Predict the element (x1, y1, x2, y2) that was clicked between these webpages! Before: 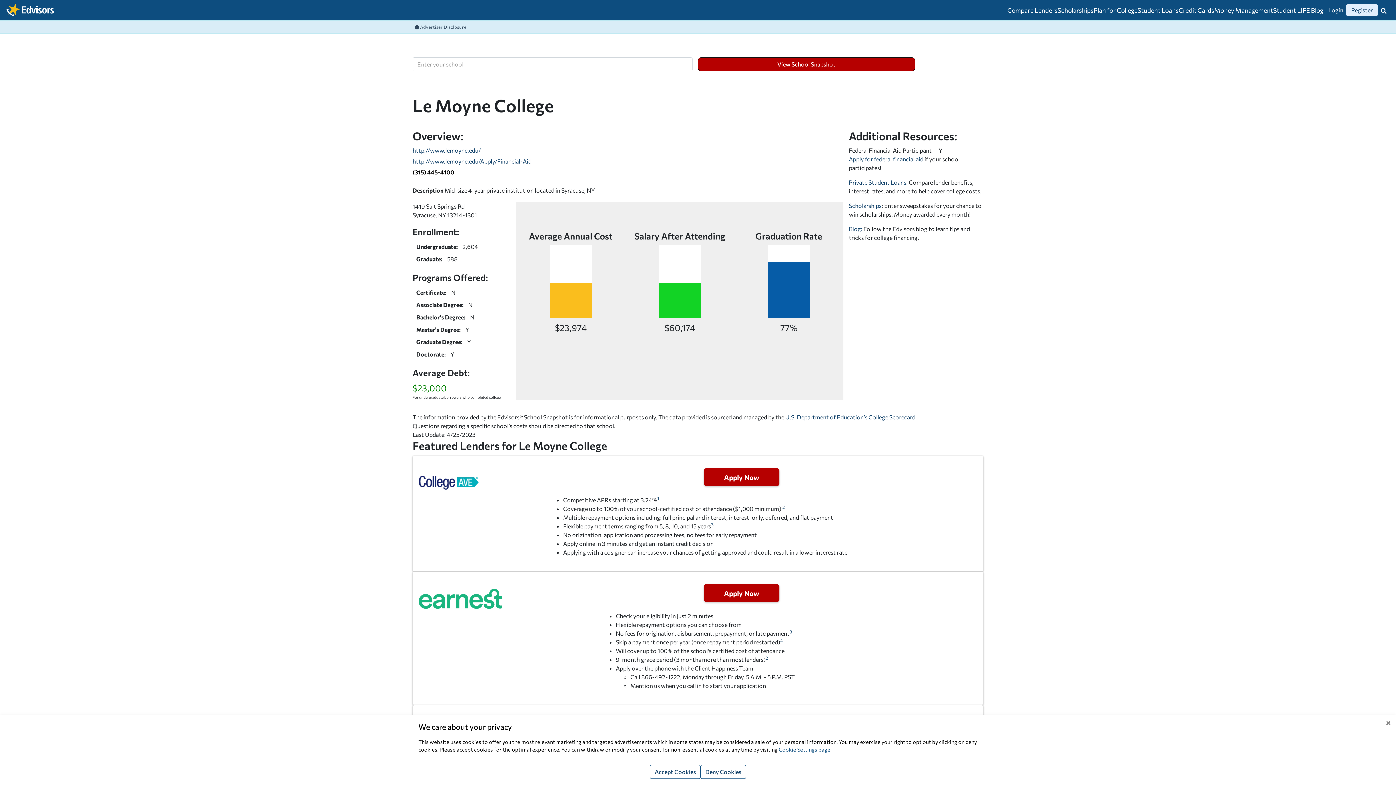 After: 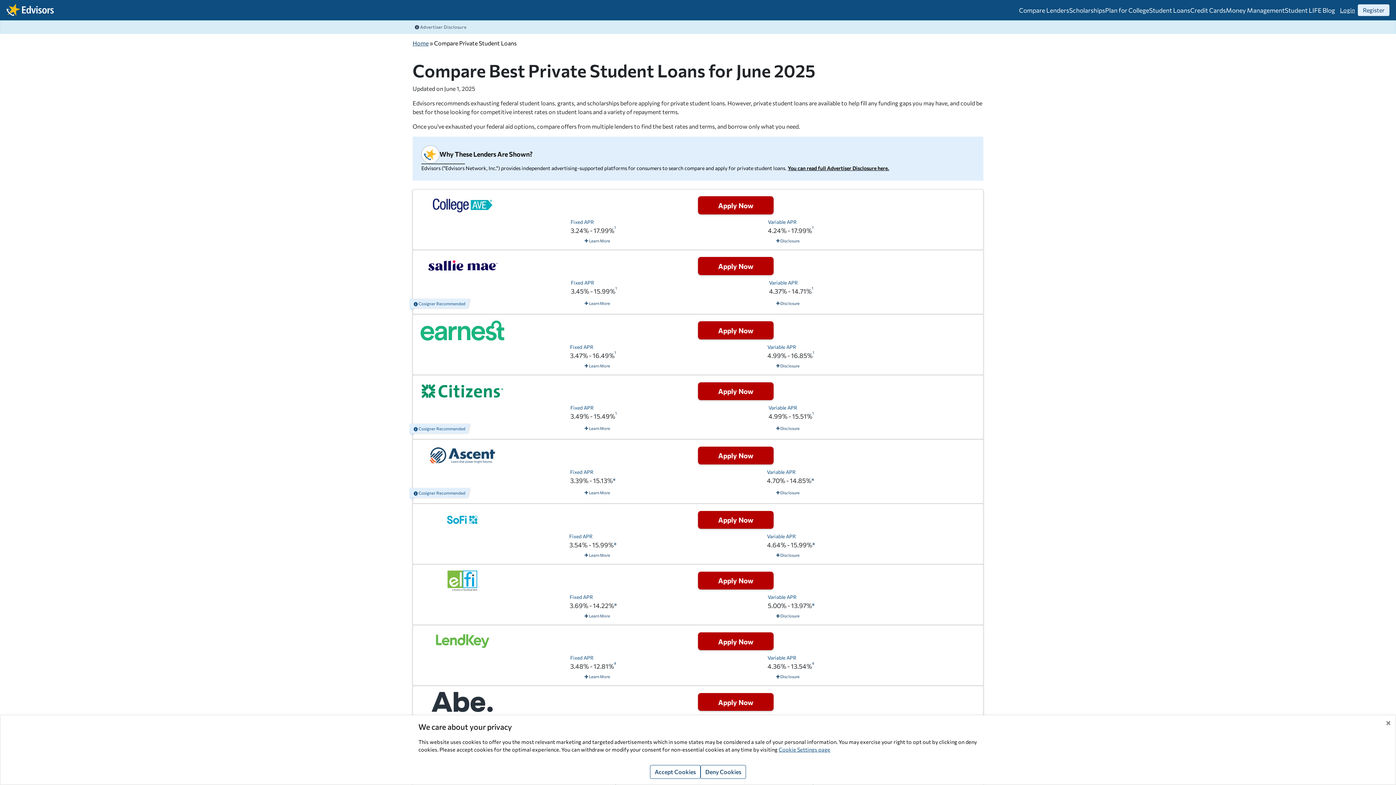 Action: bbox: (849, 178, 906, 185) label: Private Student Loans